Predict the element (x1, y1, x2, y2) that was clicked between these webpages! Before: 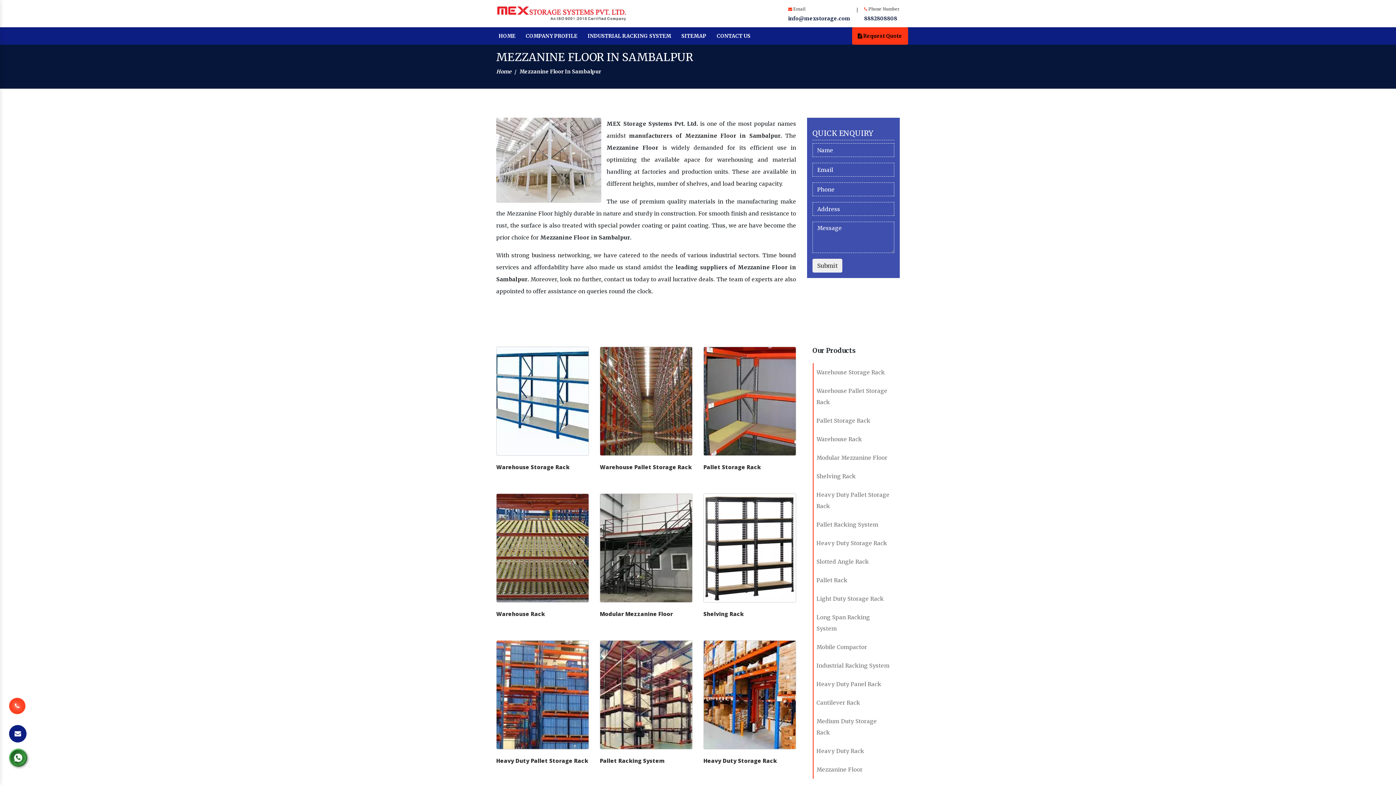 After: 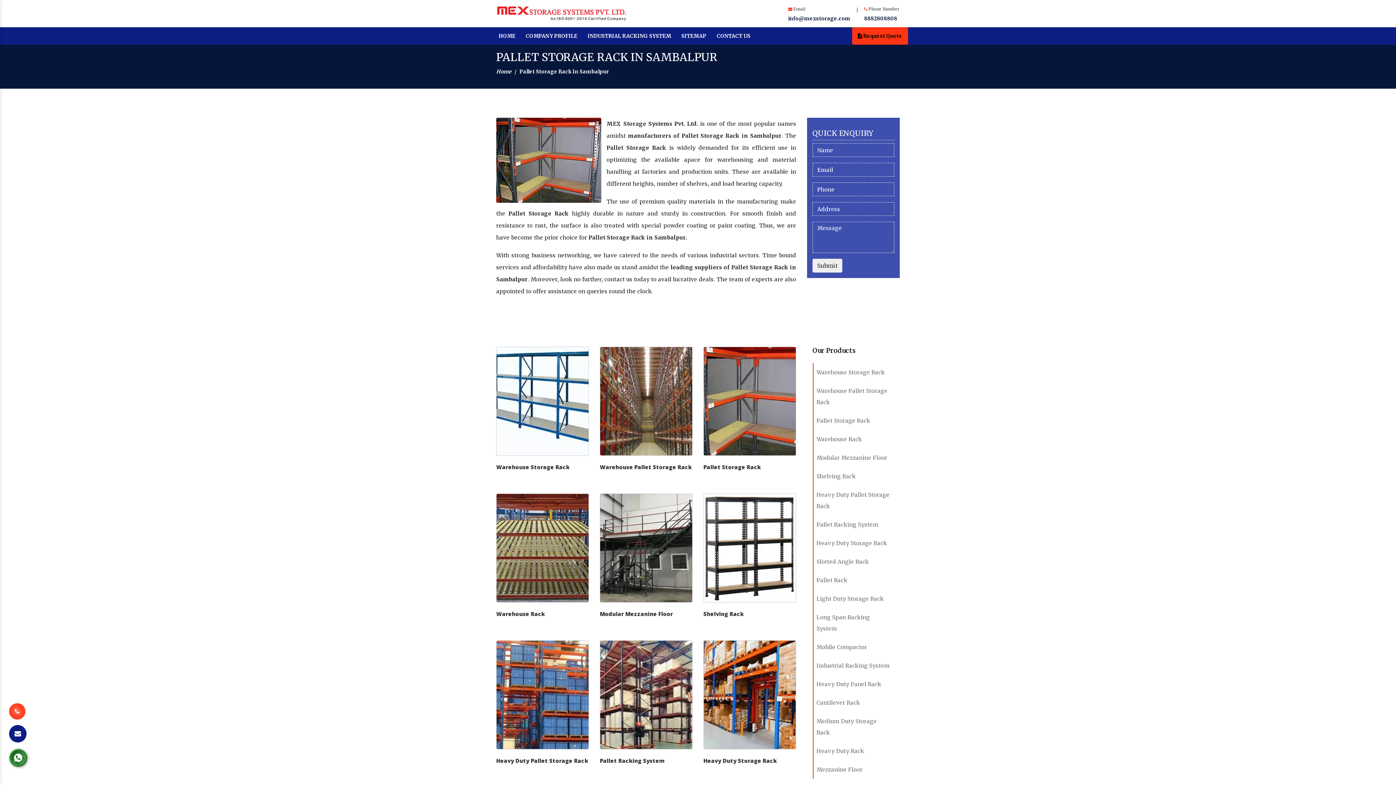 Action: label: Pallet Storage Rack bbox: (812, 411, 894, 430)